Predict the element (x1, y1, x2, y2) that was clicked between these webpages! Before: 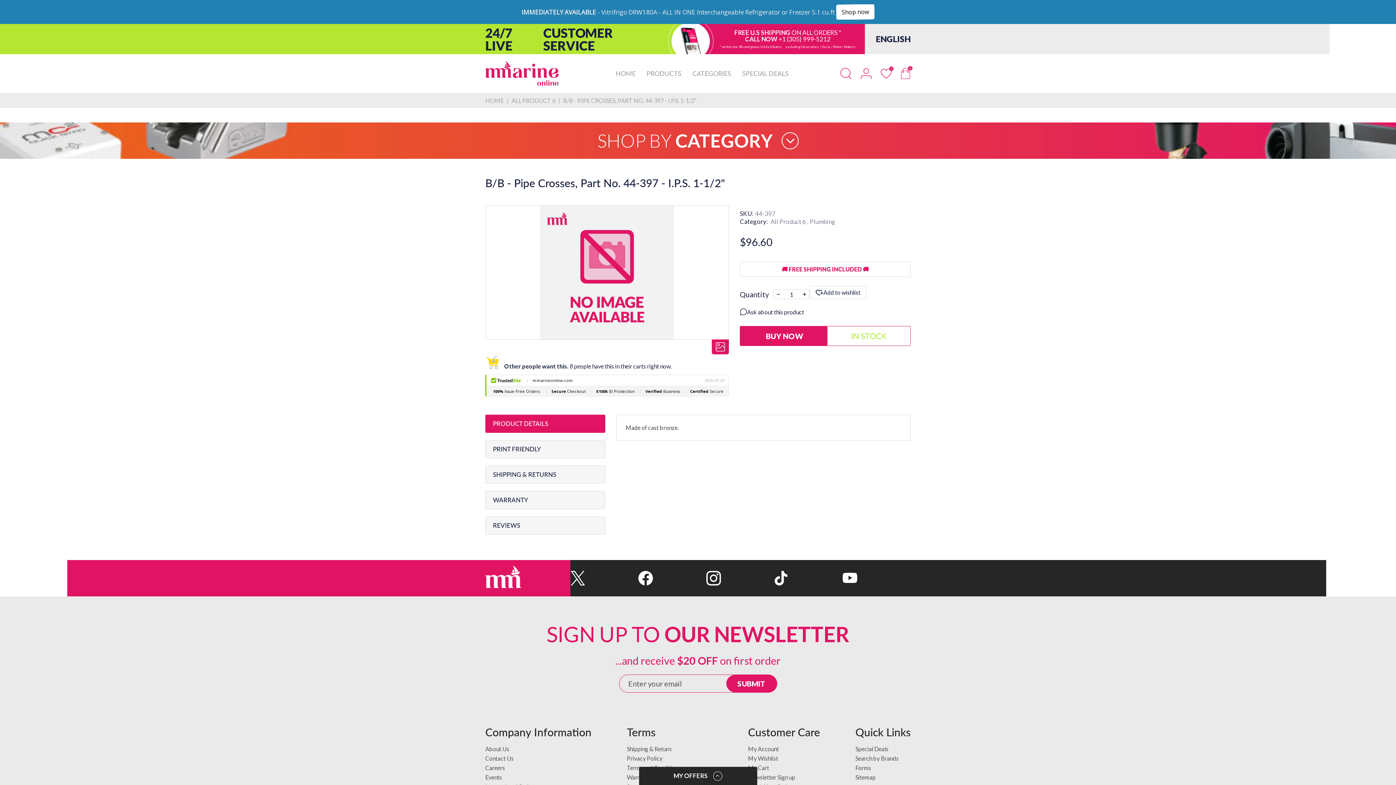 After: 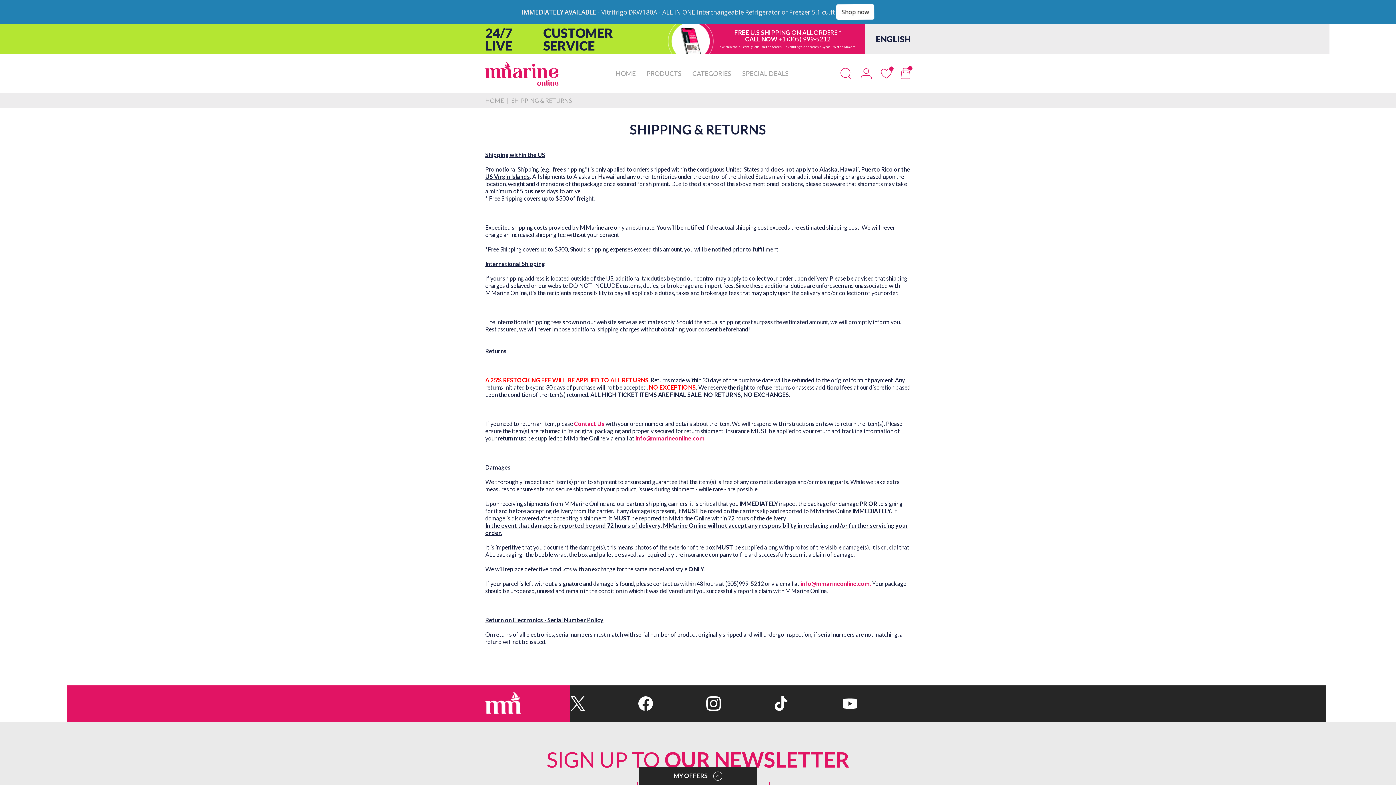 Action: bbox: (627, 721, 671, 728) label: Shipping & Return